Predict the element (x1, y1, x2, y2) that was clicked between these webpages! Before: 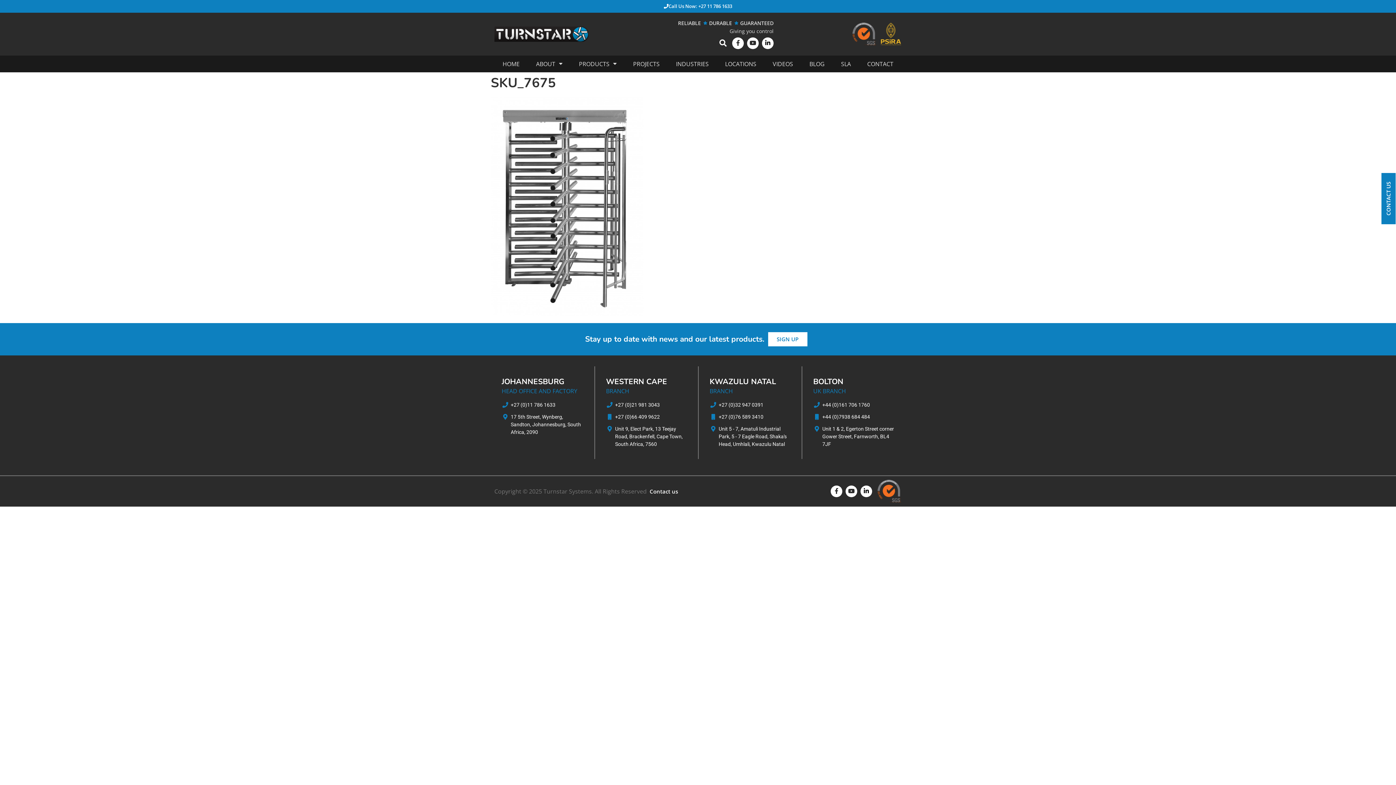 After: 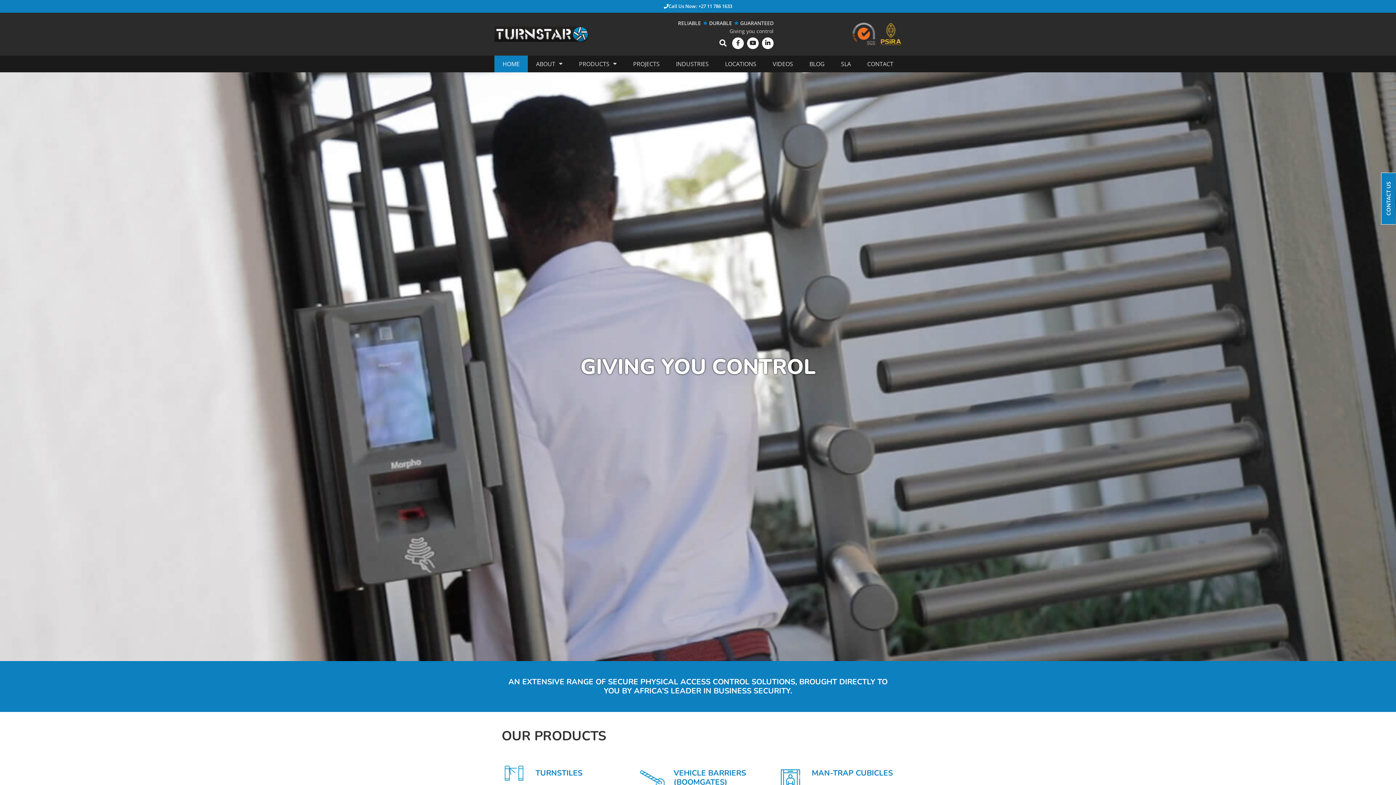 Action: bbox: (494, 55, 528, 72) label: HOME